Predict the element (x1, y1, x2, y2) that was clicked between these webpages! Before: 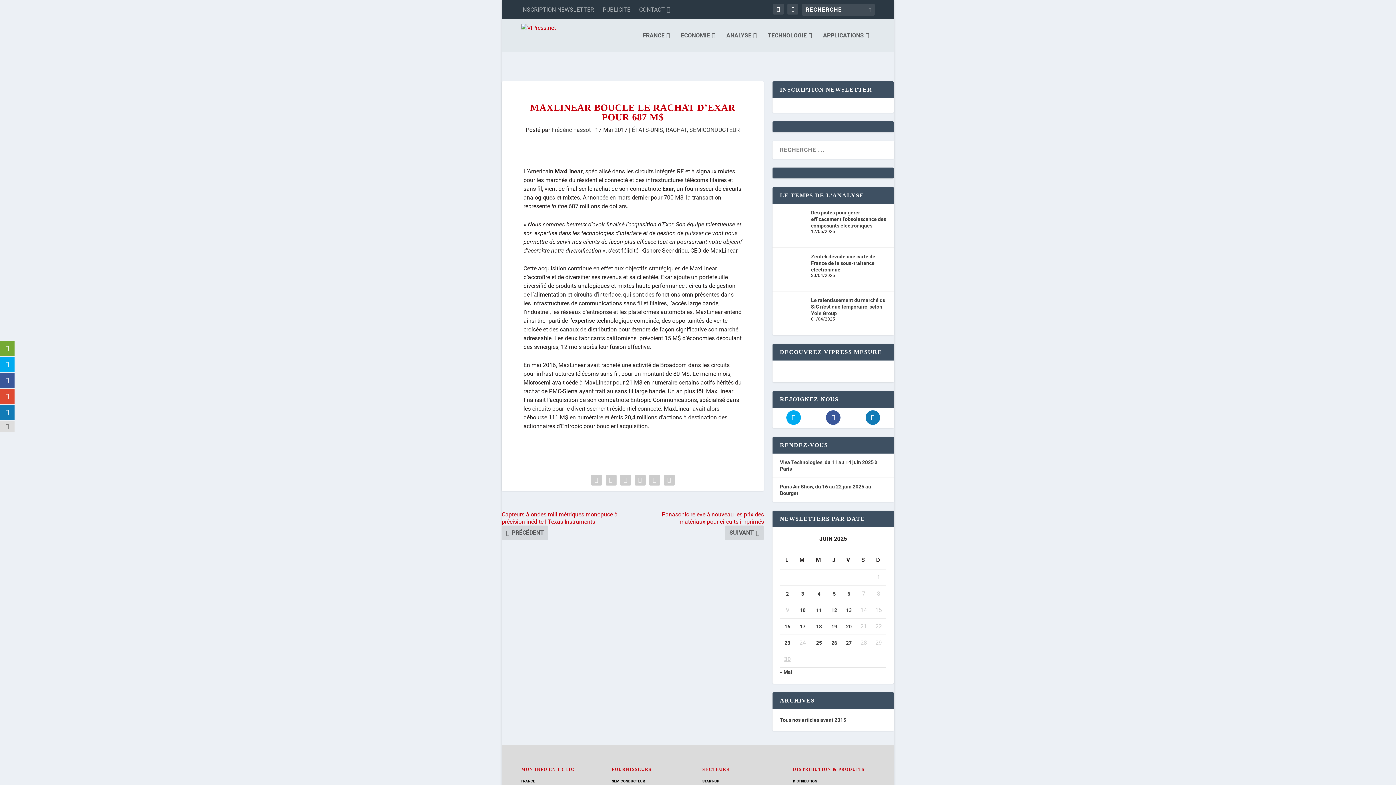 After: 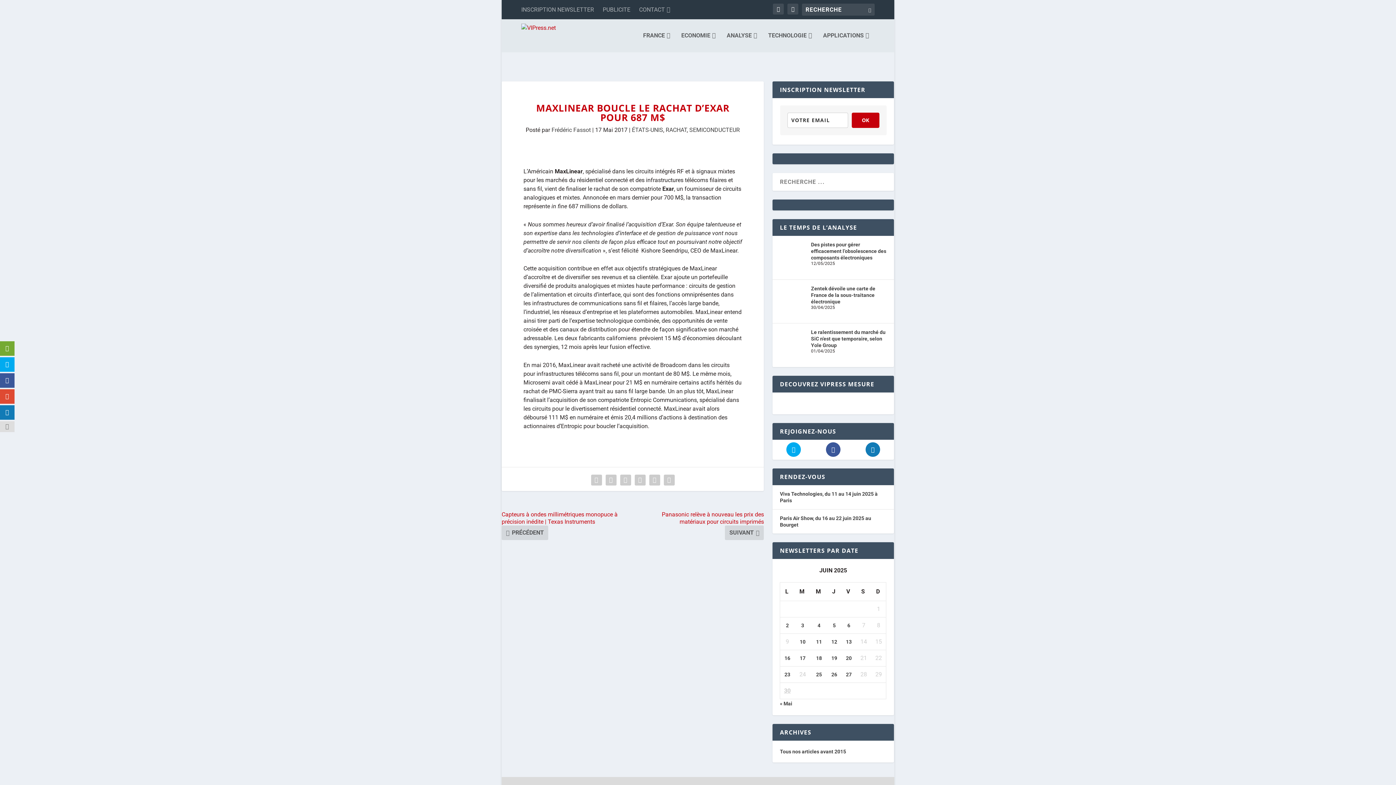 Action: bbox: (589, 473, 603, 487)